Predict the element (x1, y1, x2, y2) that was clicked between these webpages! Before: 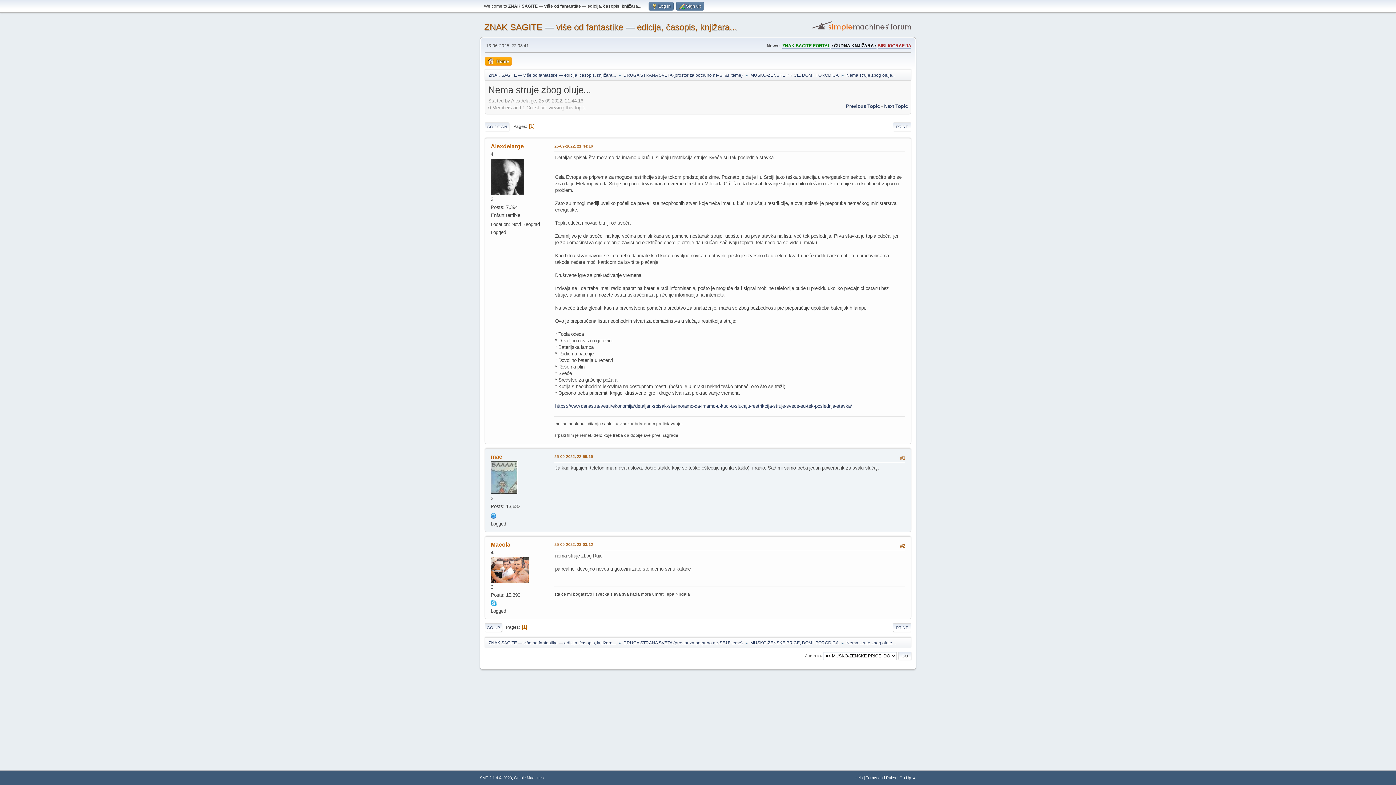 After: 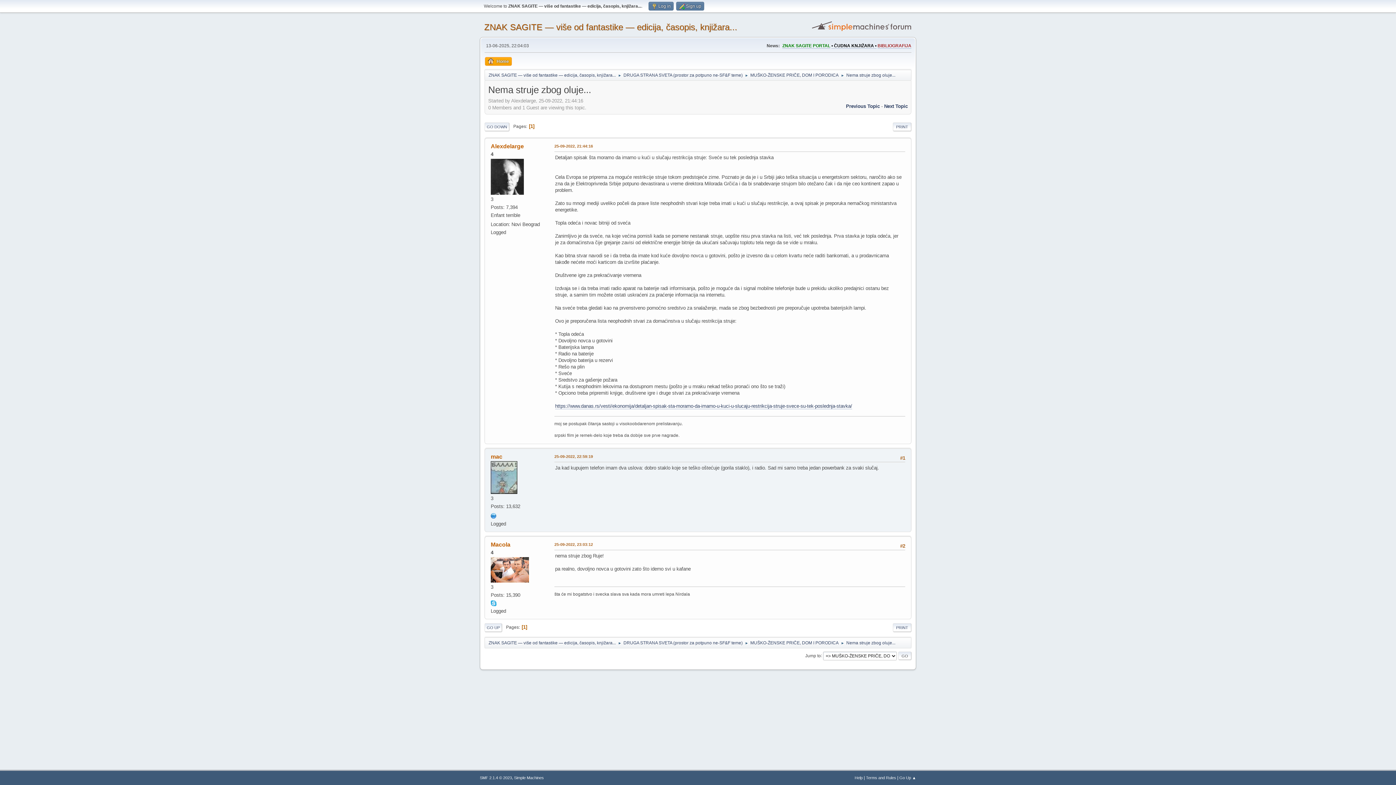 Action: bbox: (846, 68, 895, 79) label: Nema struje zbog oluje...